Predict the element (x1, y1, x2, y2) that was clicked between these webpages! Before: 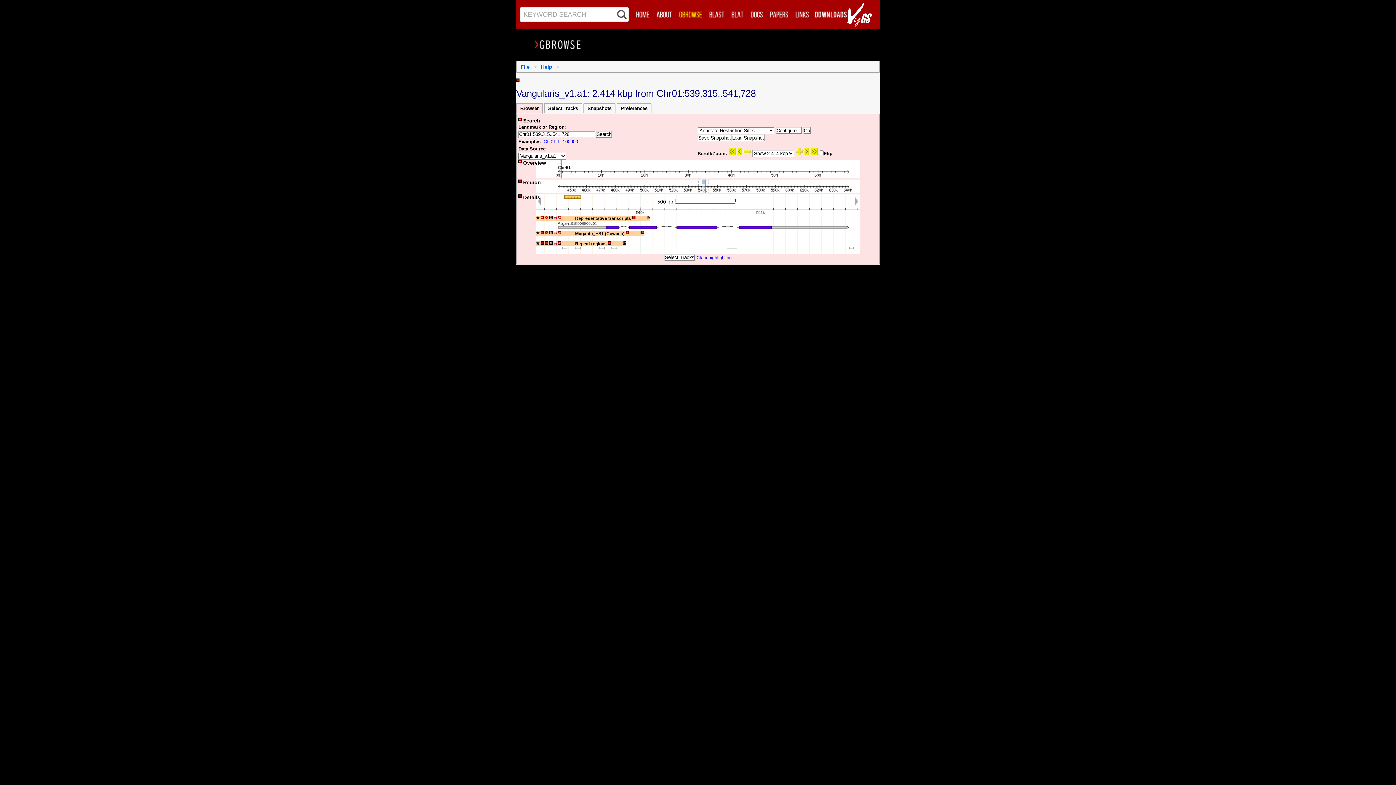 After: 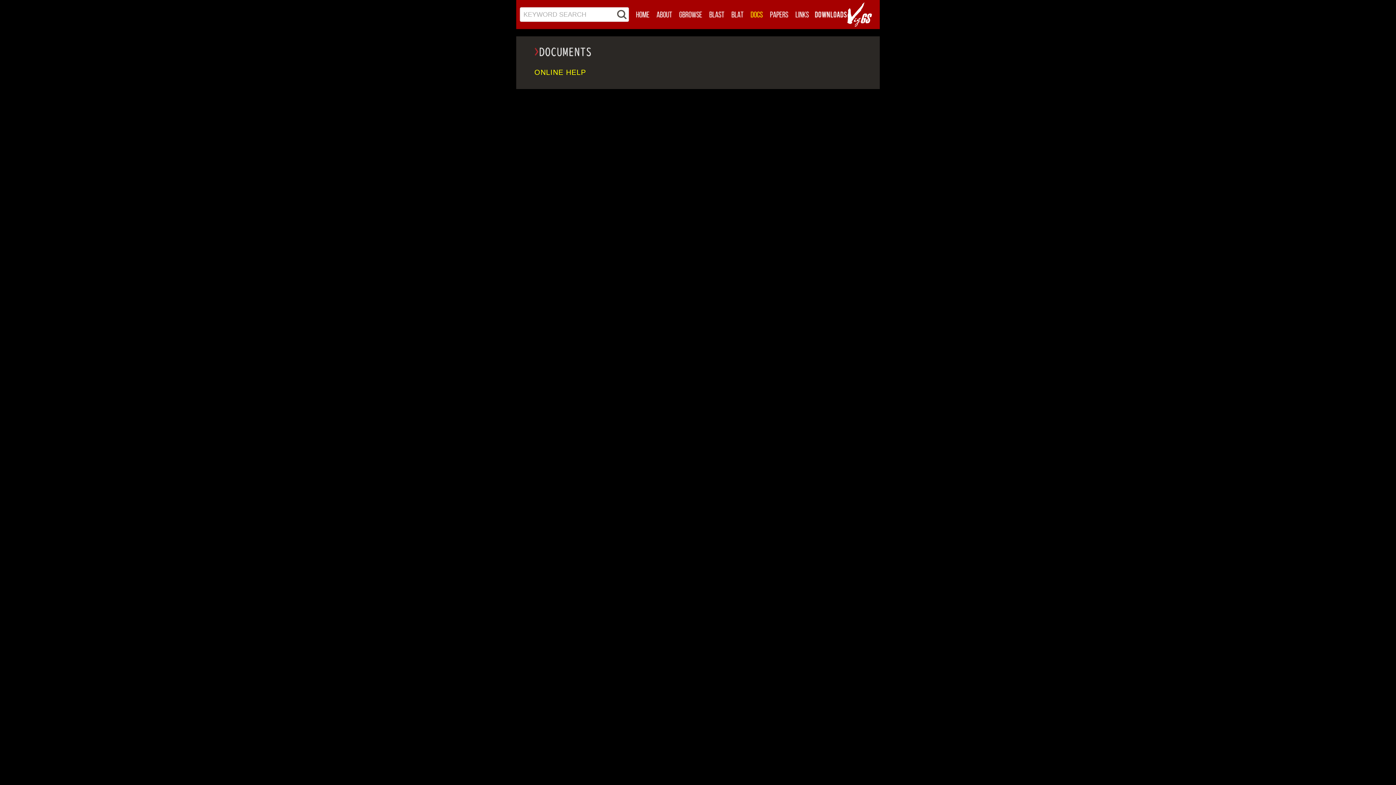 Action: bbox: (747, 8, 766, 20)